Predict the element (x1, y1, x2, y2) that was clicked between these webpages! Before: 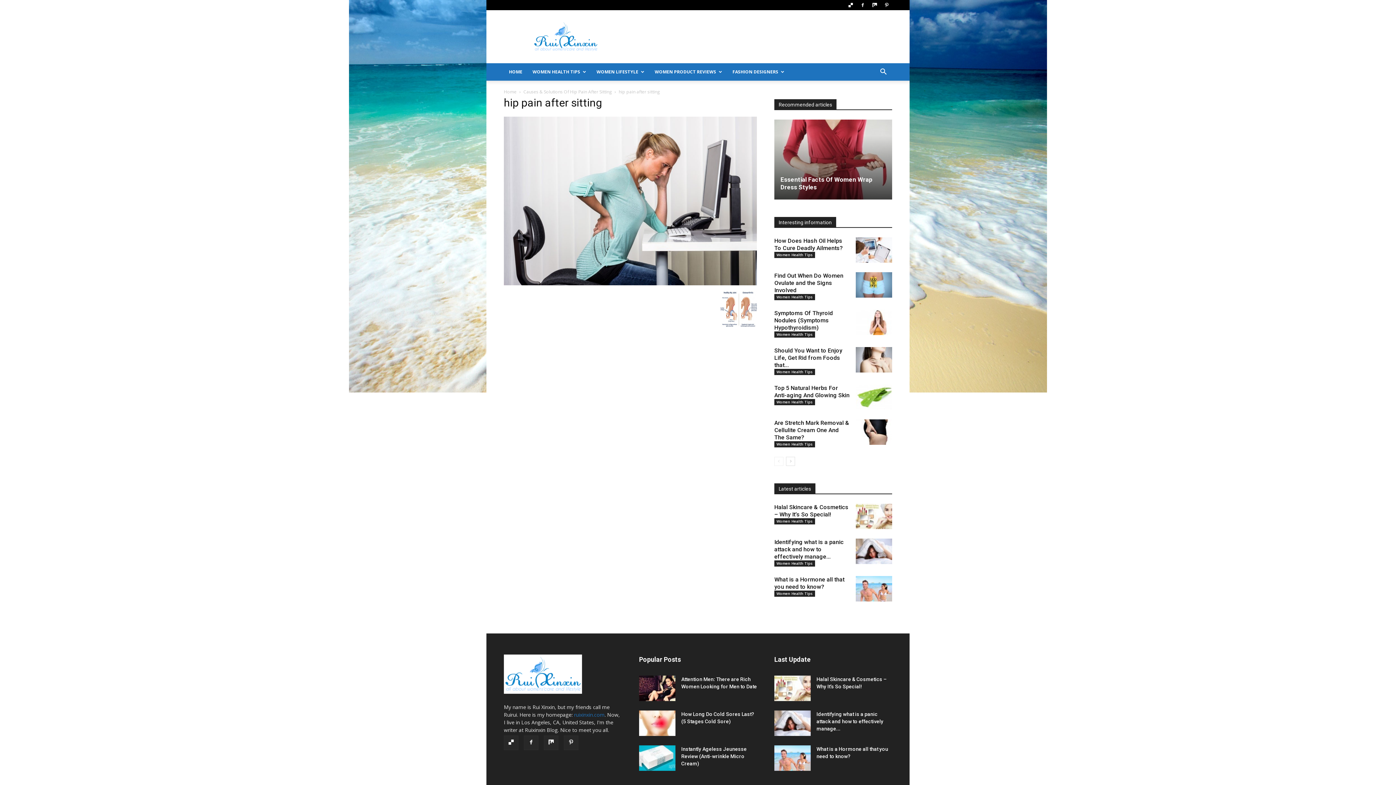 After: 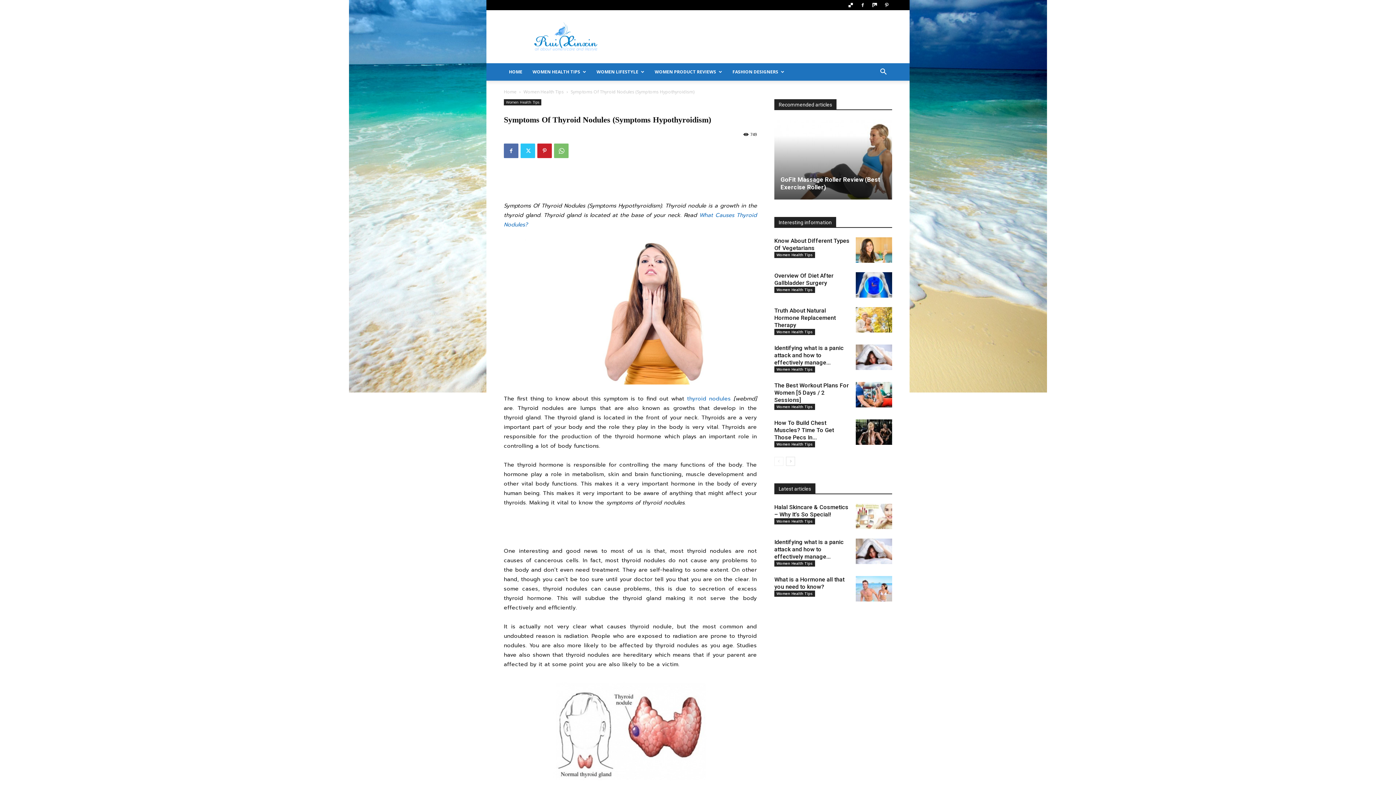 Action: bbox: (774, 309, 833, 331) label: Symptoms Of Thyroid Nodules (Symptoms Hypothyroidism)